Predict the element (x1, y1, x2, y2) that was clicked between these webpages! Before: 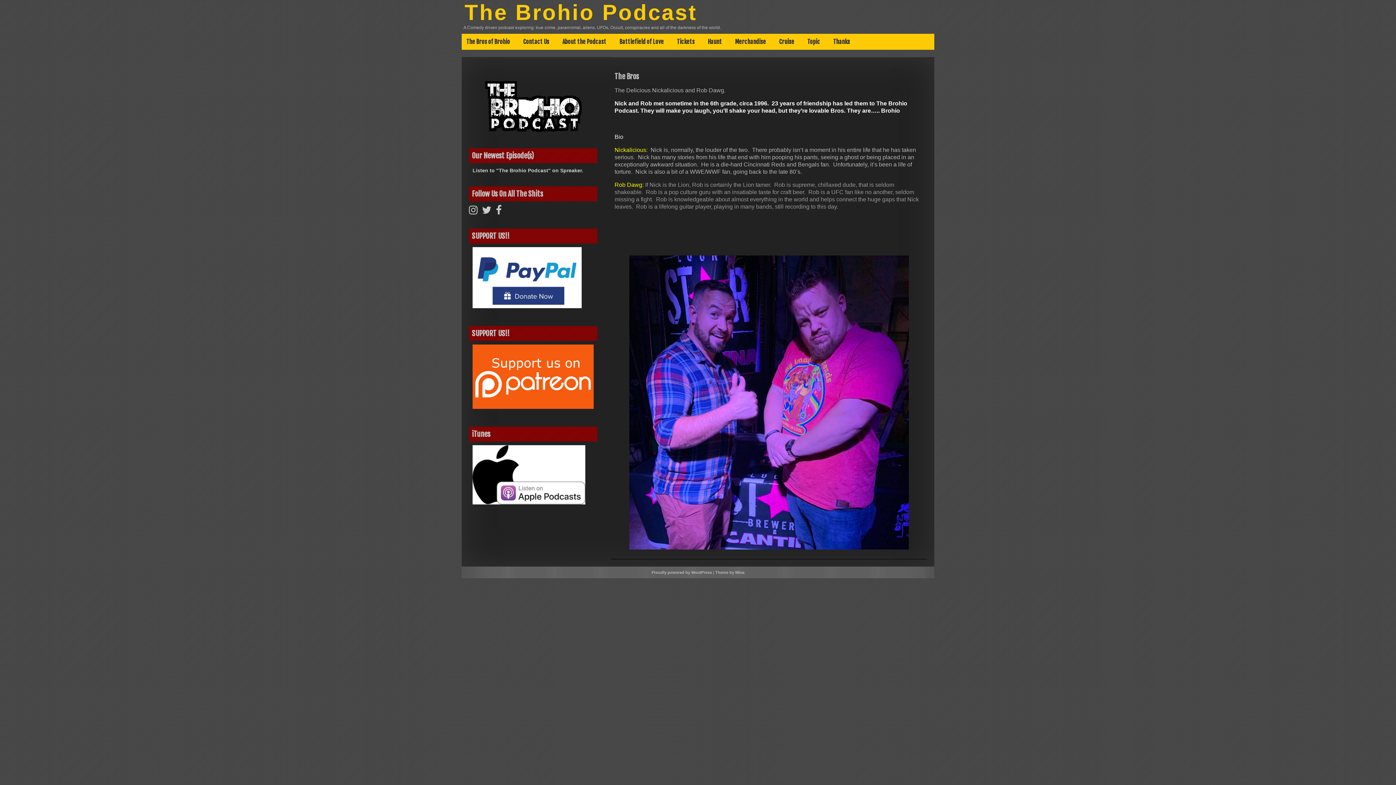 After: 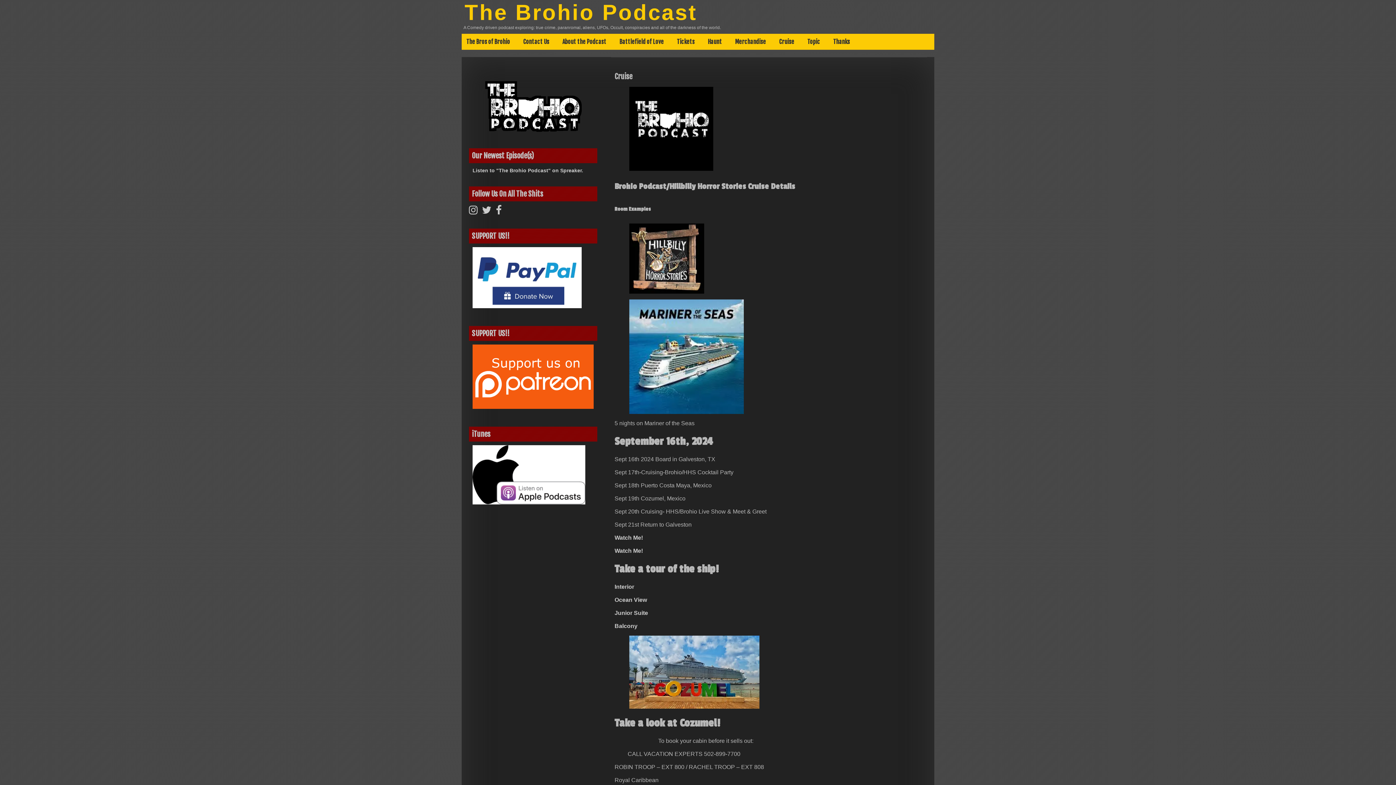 Action: label: Cruise bbox: (774, 33, 802, 49)